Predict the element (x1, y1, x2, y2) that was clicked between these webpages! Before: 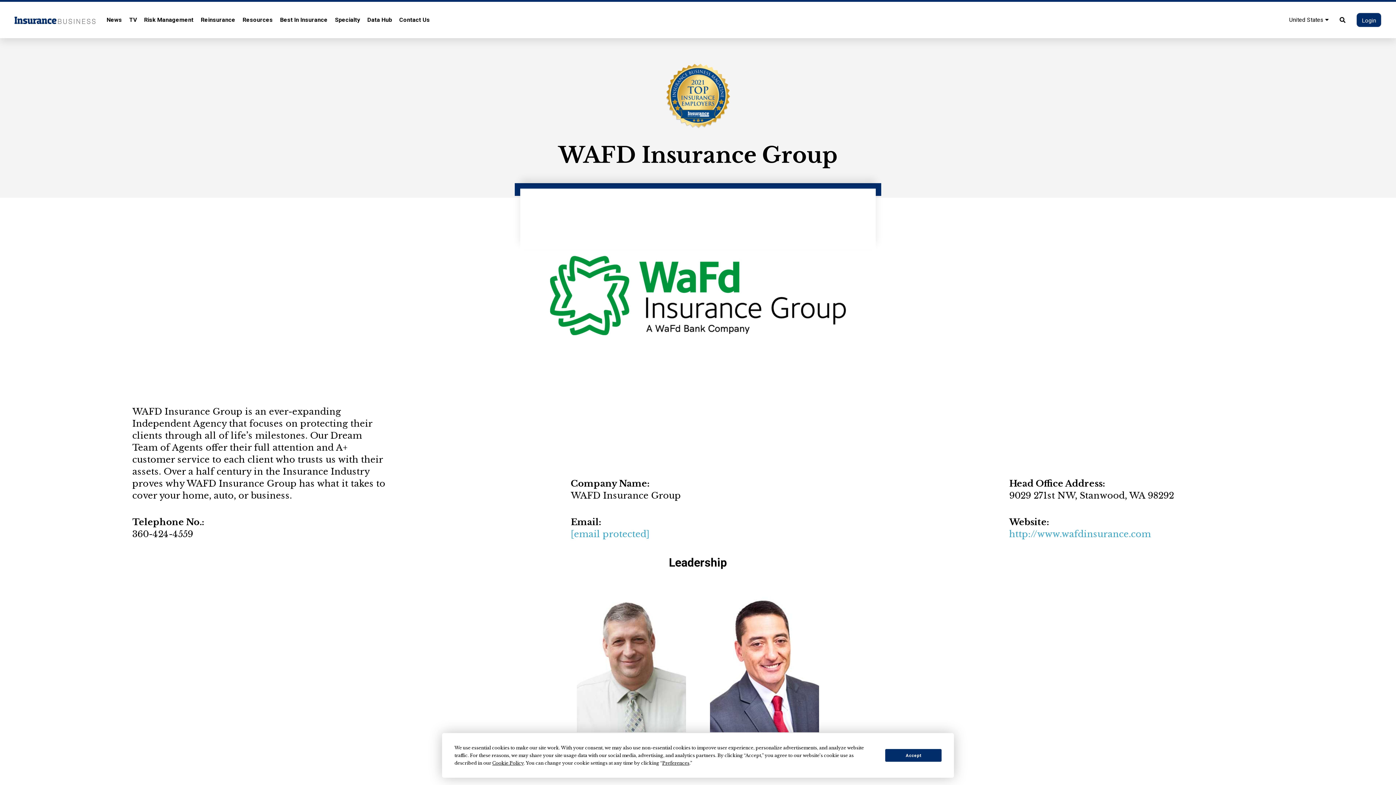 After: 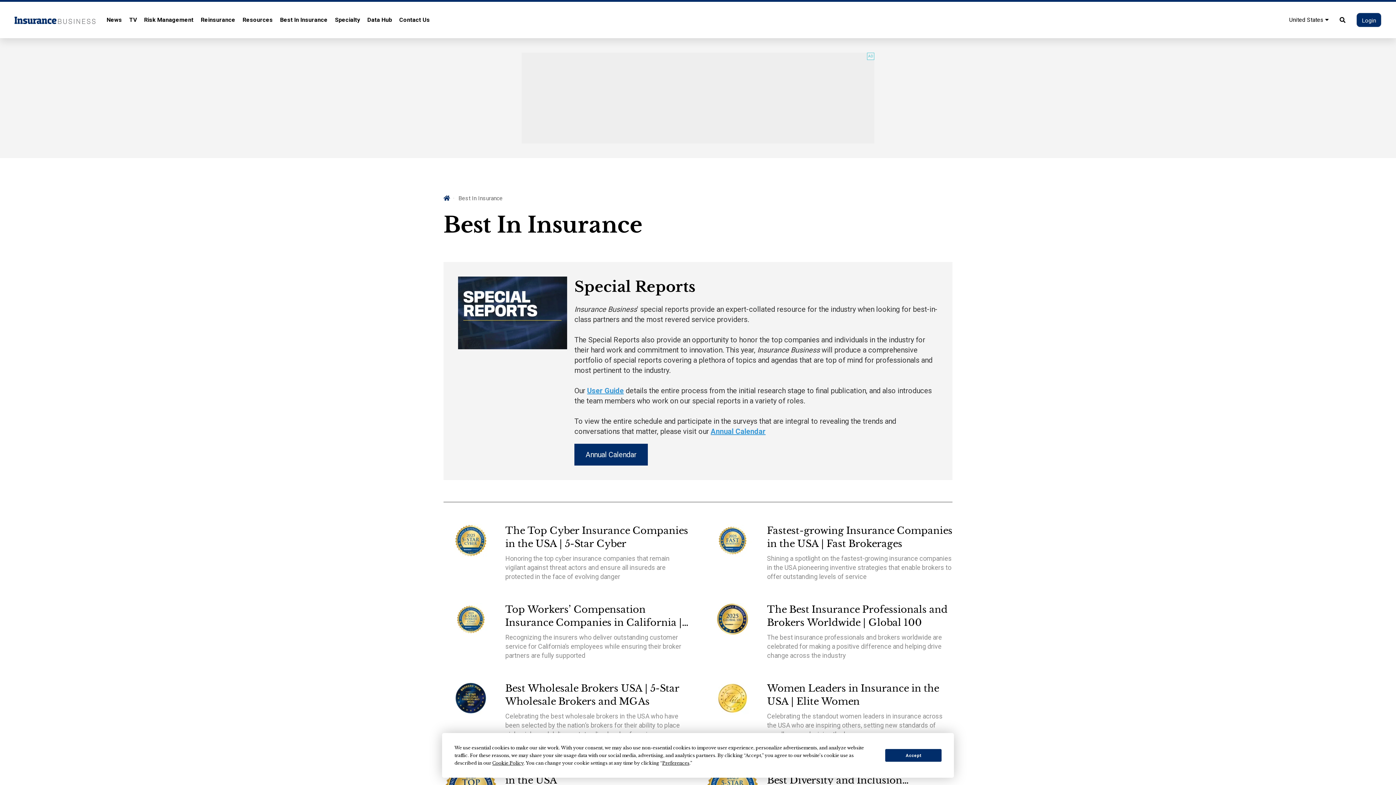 Action: label: Best In Insurance bbox: (280, 12, 327, 27)